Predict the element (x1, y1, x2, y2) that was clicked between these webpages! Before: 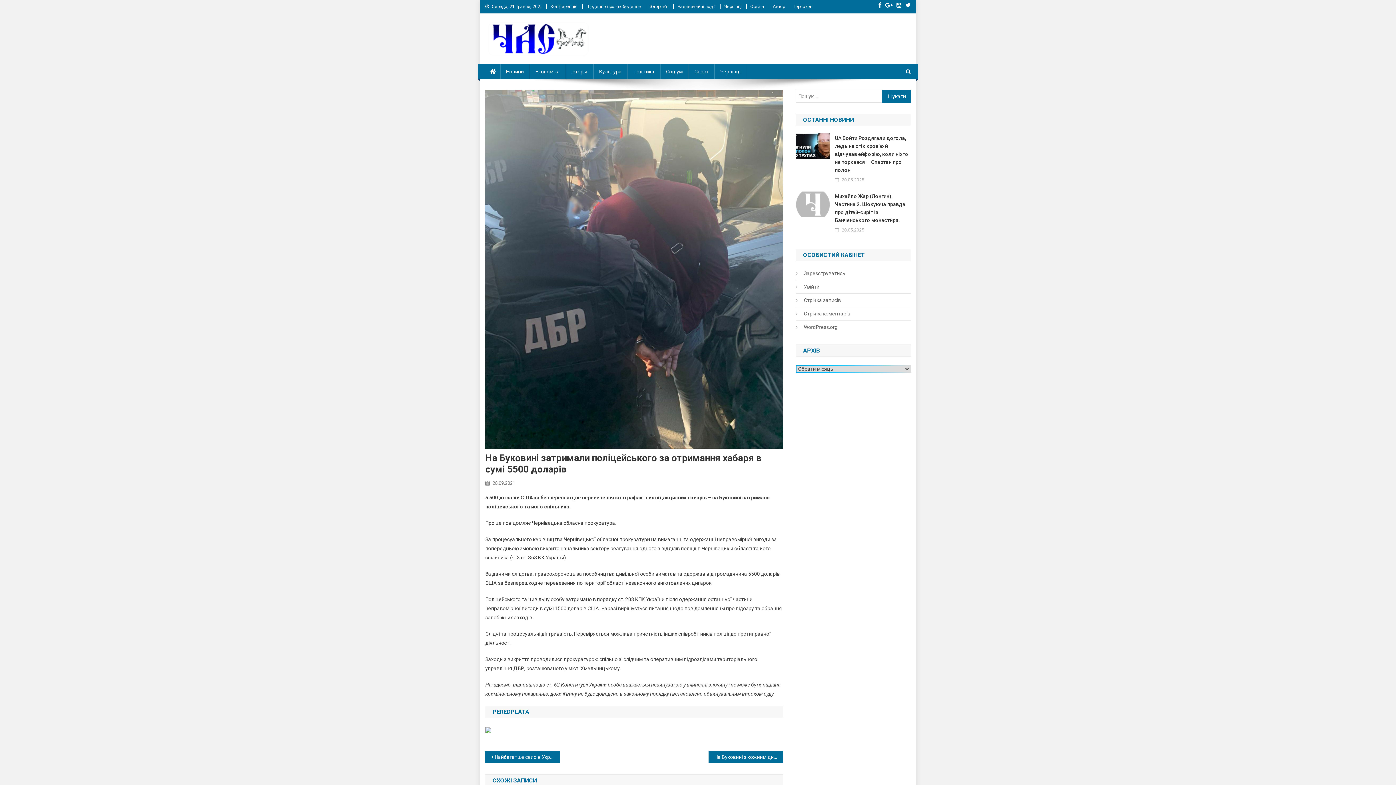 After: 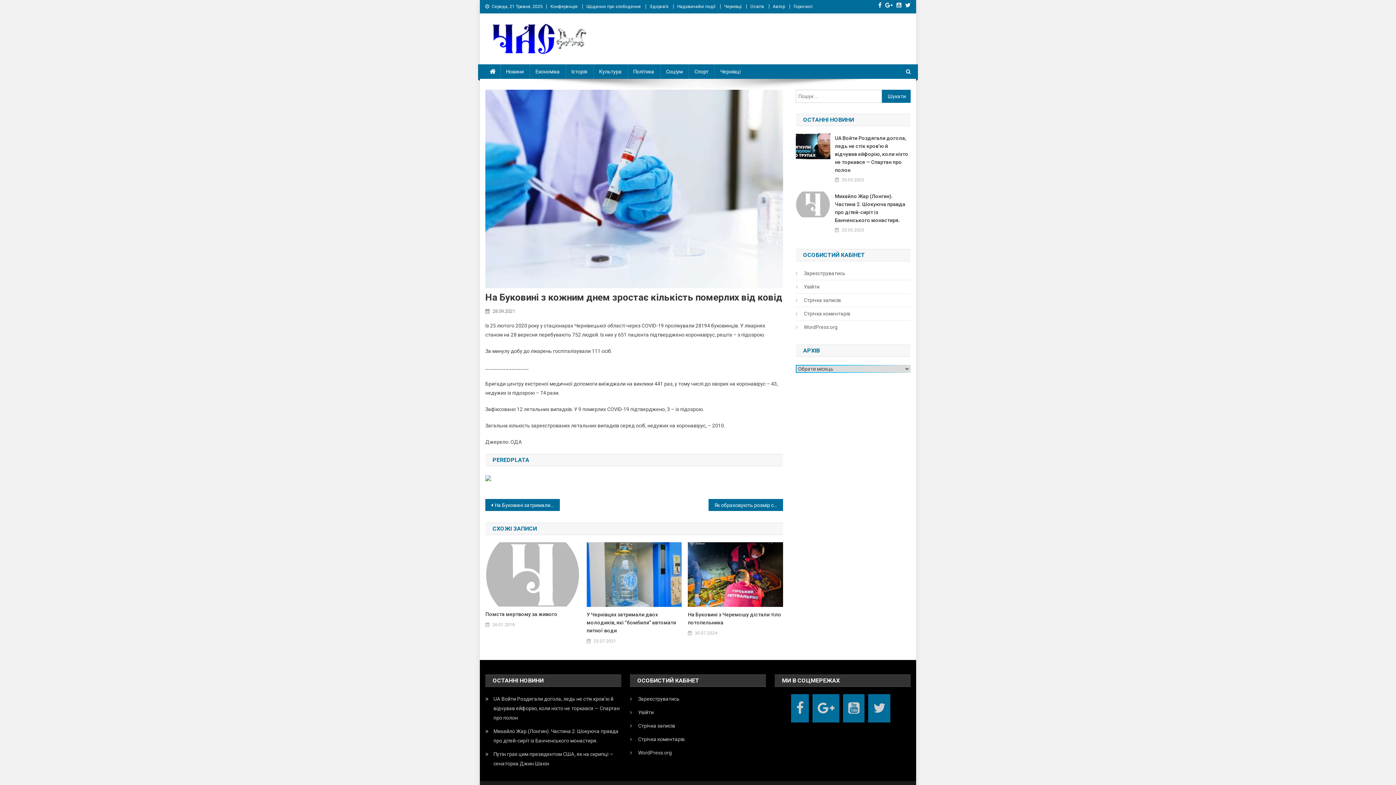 Action: label: На Буковині з кожним днем зростає кількість померлих від ковід bbox: (708, 751, 783, 763)